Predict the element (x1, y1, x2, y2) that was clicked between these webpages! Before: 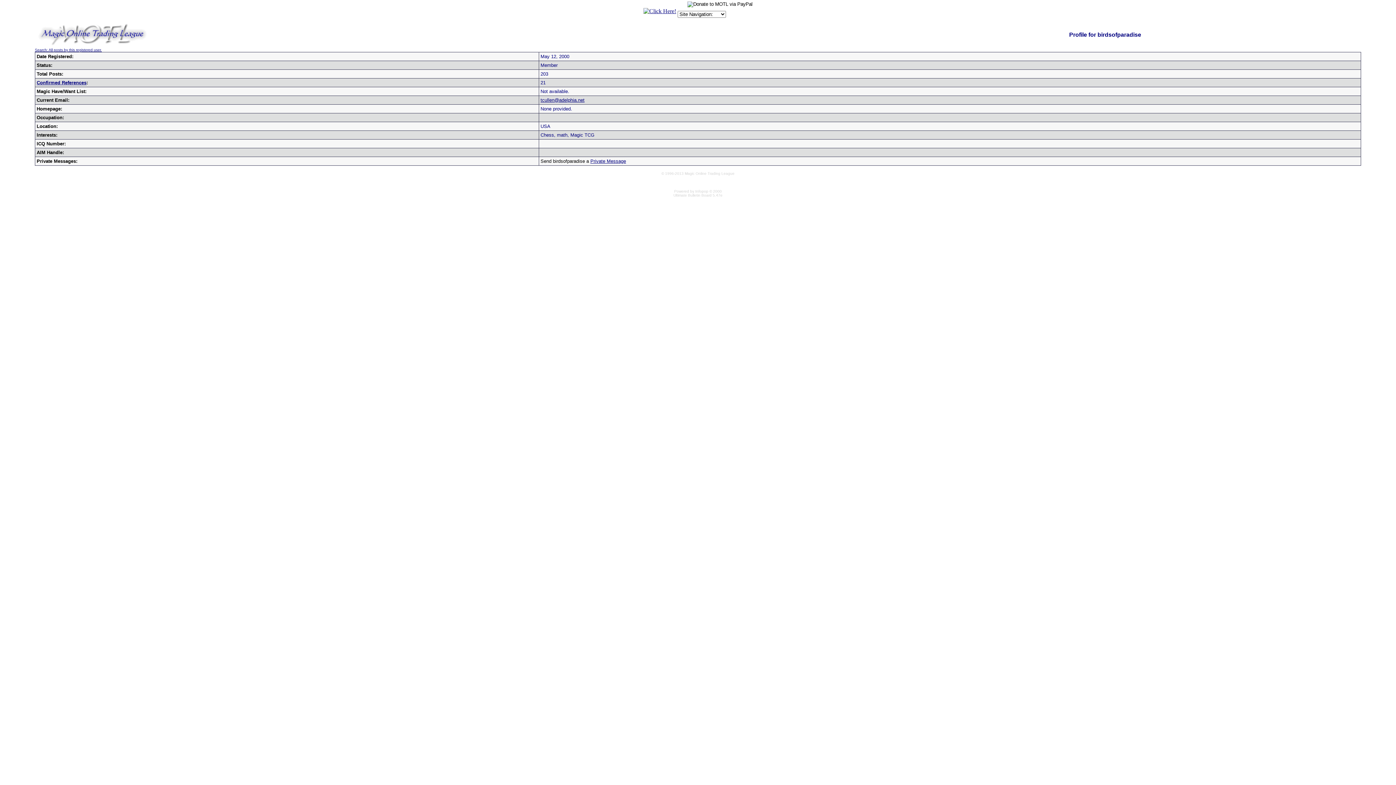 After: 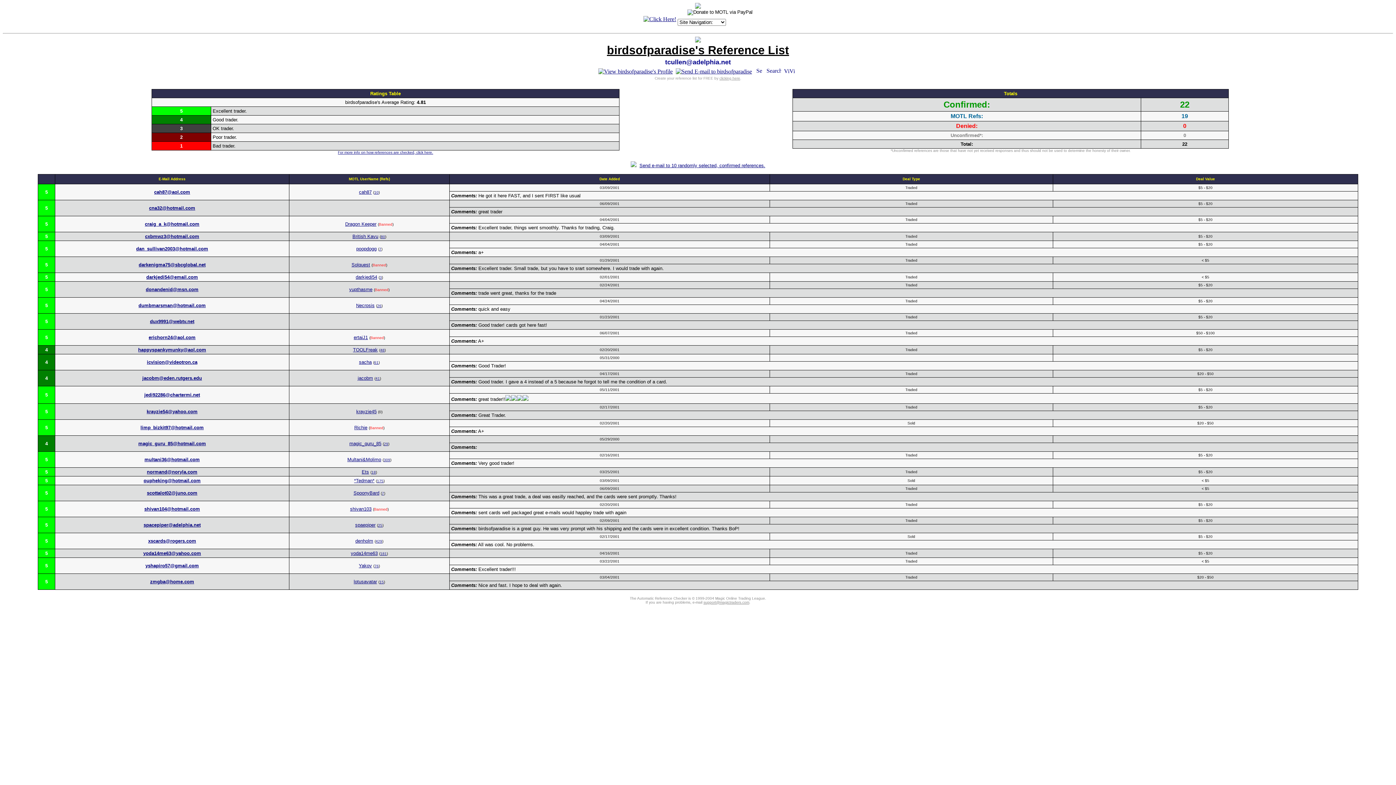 Action: bbox: (36, 80, 86, 85) label: Confirmed References